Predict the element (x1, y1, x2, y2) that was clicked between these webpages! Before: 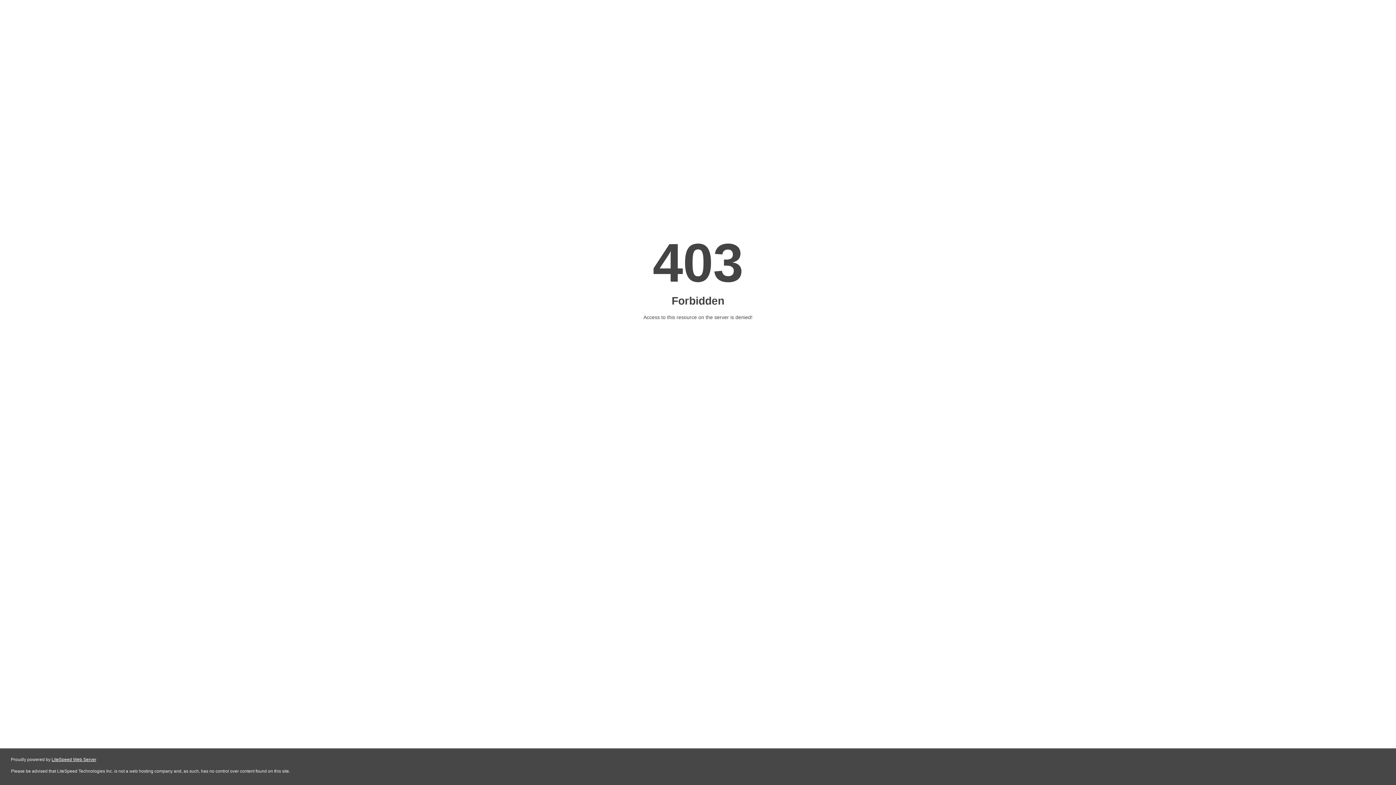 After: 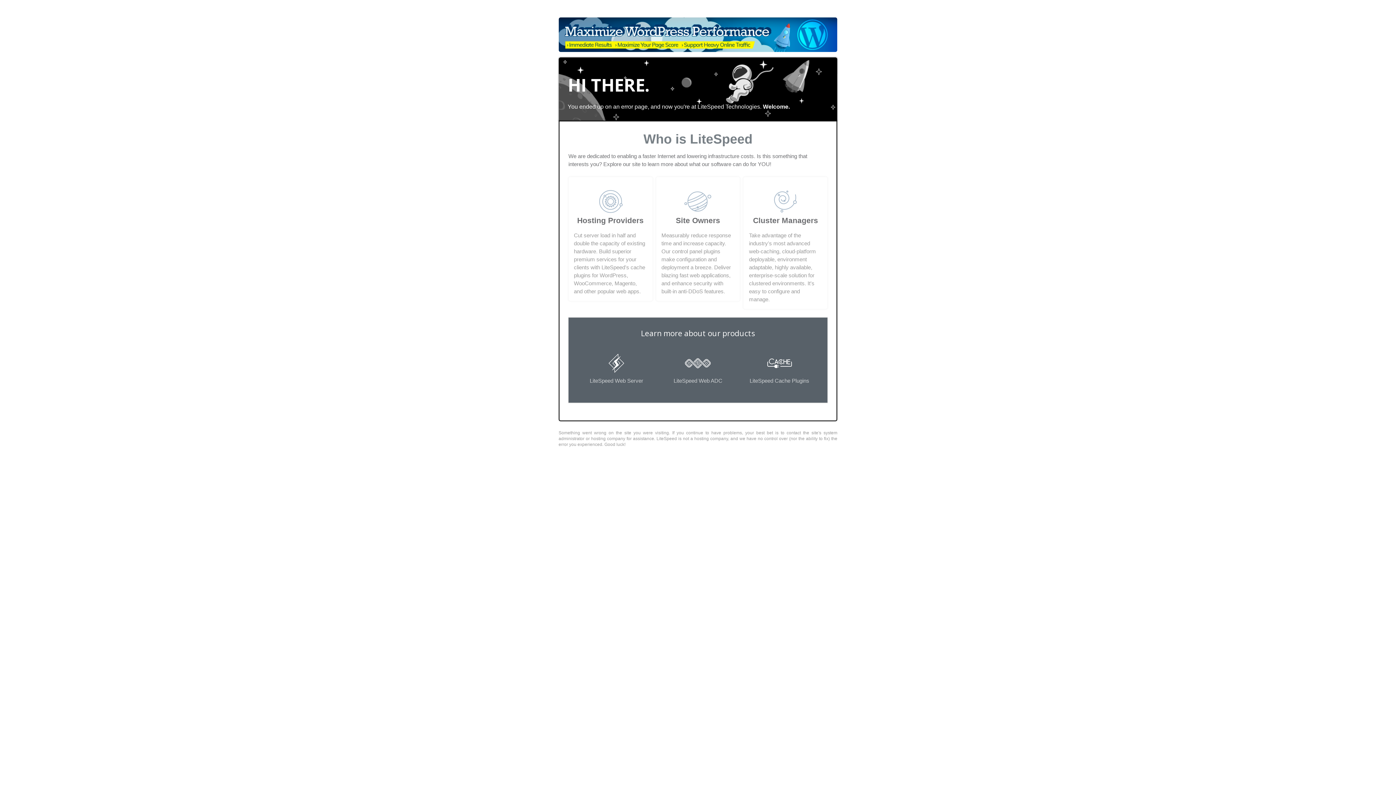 Action: bbox: (51, 757, 96, 762) label: LiteSpeed Web Server